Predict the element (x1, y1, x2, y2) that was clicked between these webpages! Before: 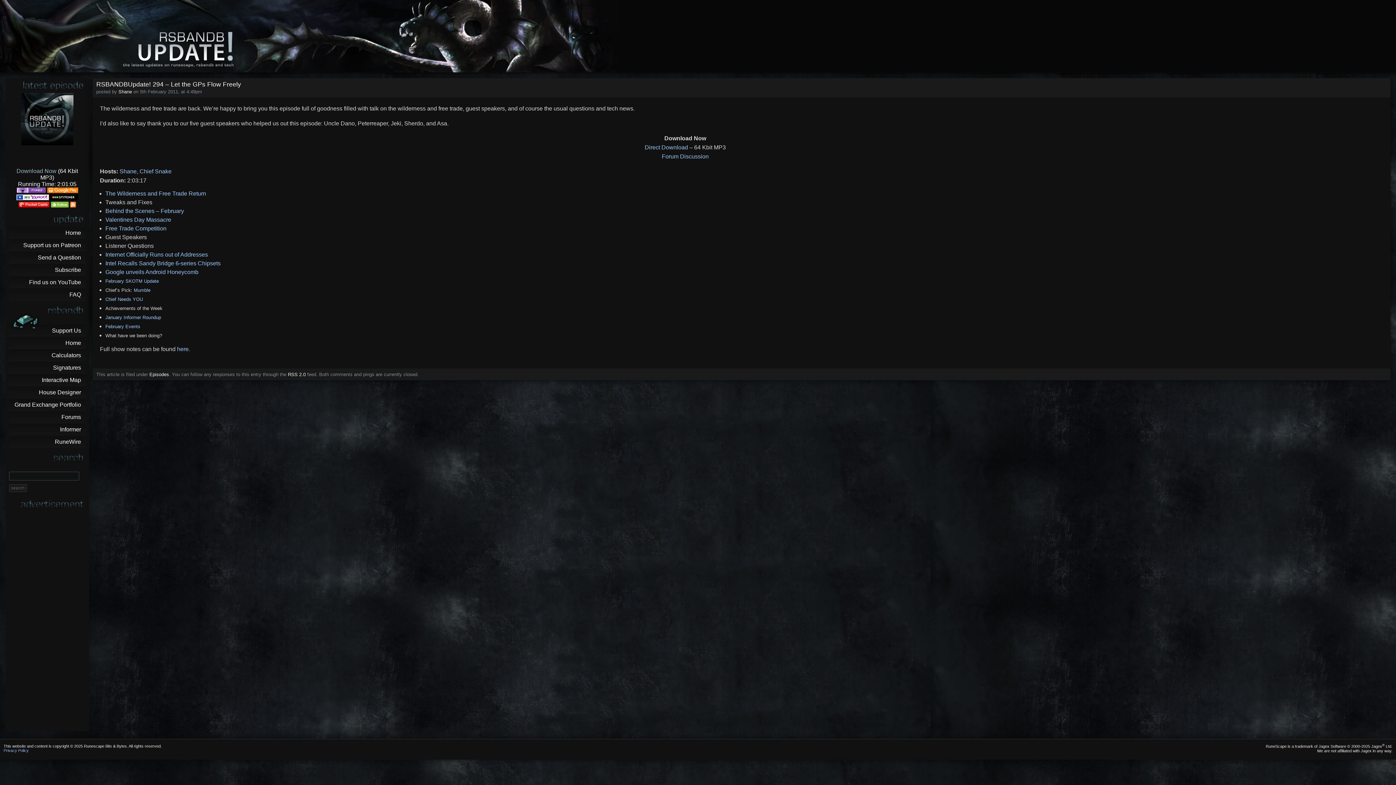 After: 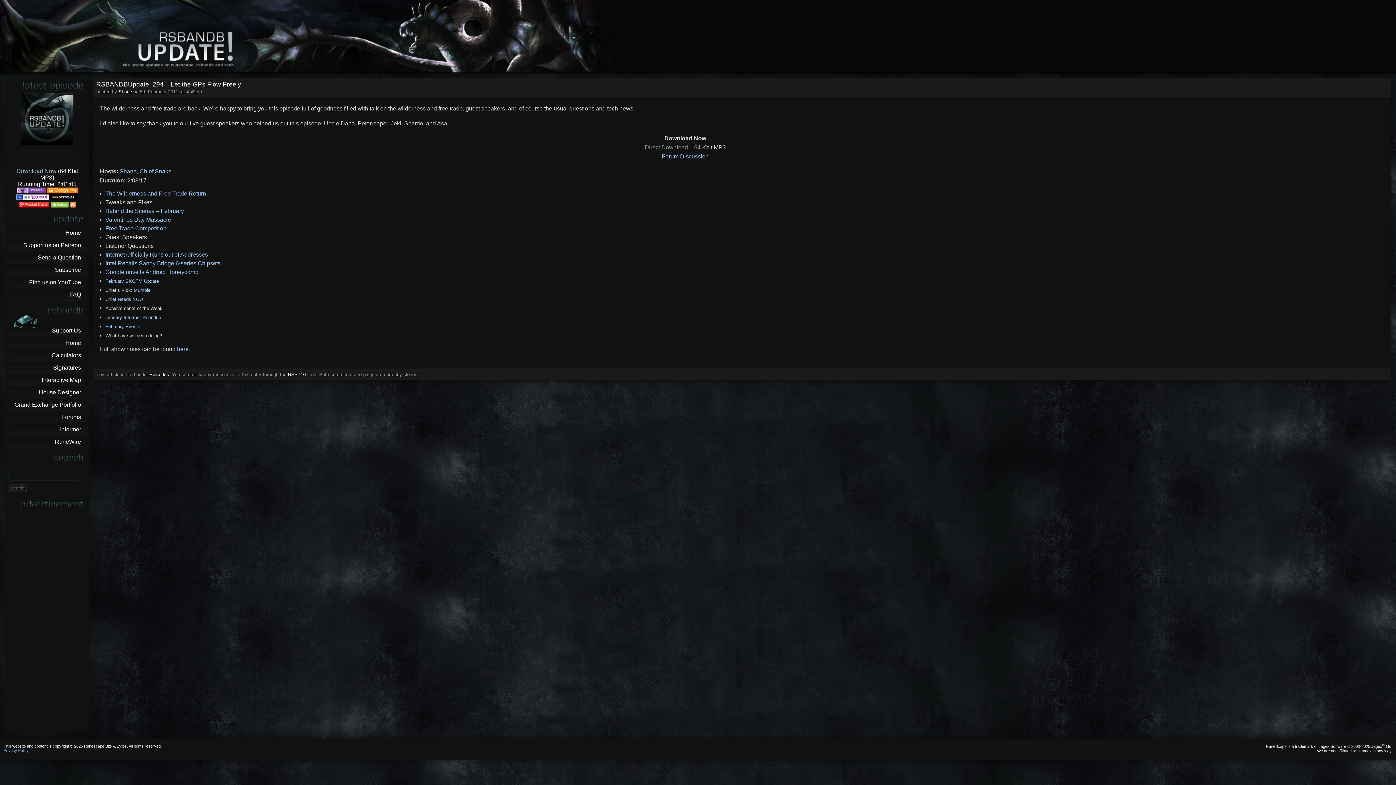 Action: label: Direct Download bbox: (644, 144, 688, 150)